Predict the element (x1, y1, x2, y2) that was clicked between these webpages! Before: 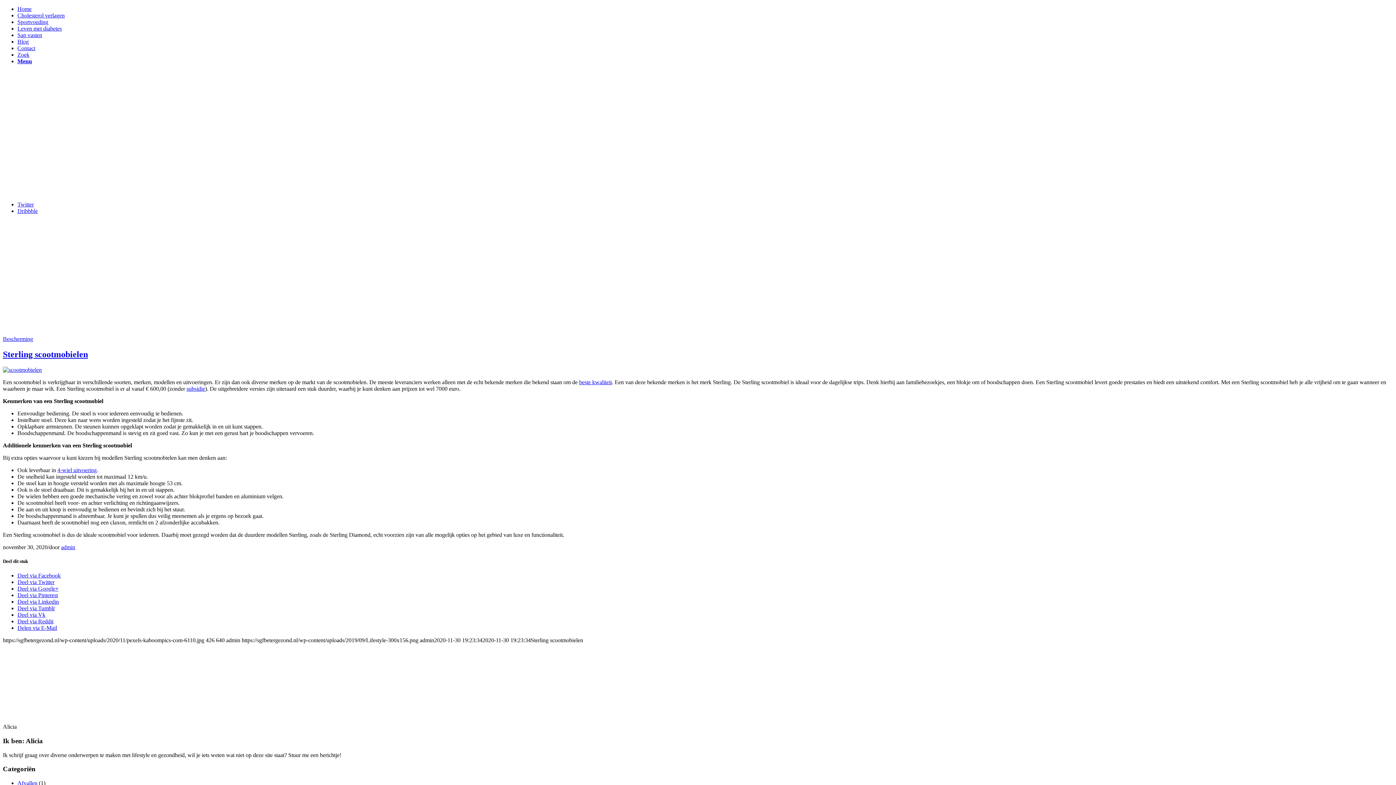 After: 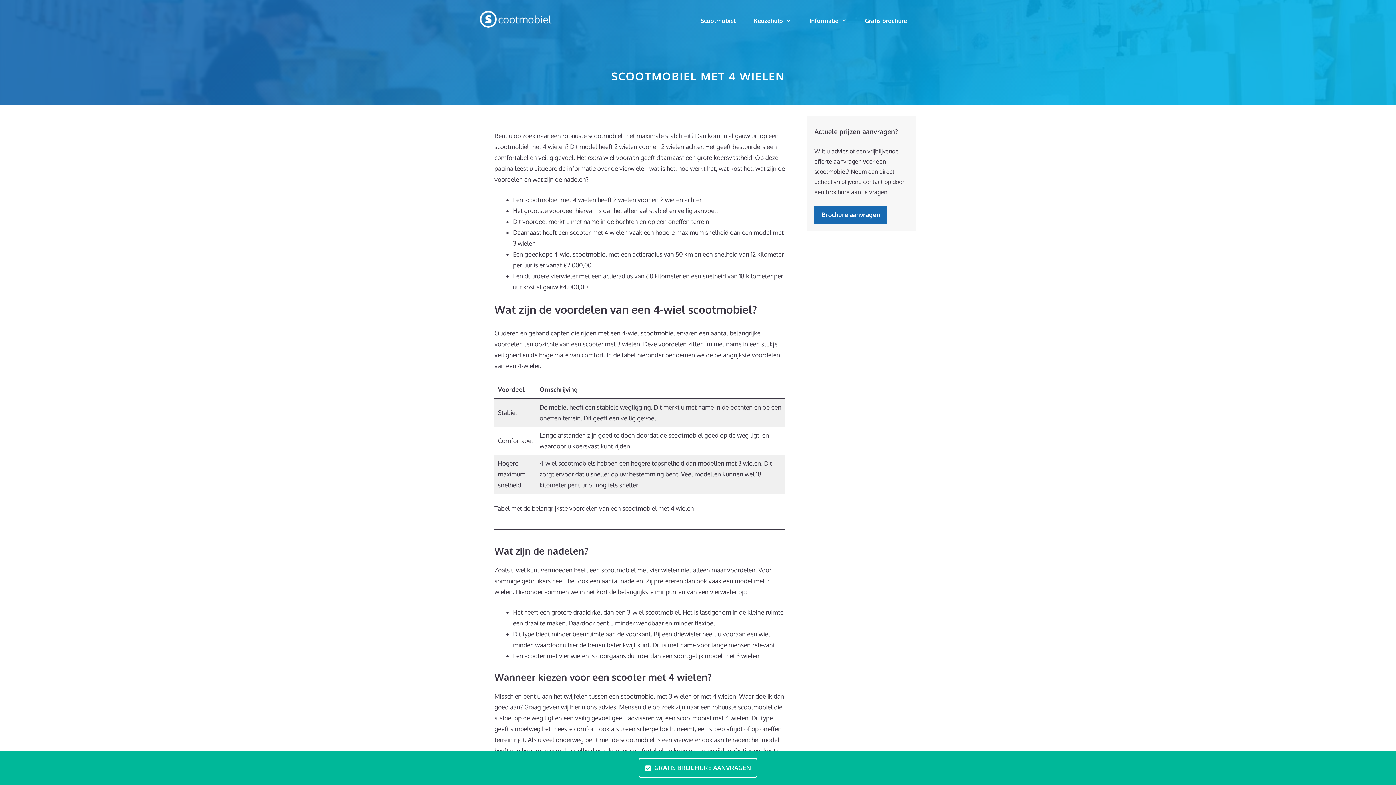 Action: label: 4-wiel uitvoering bbox: (57, 467, 96, 473)